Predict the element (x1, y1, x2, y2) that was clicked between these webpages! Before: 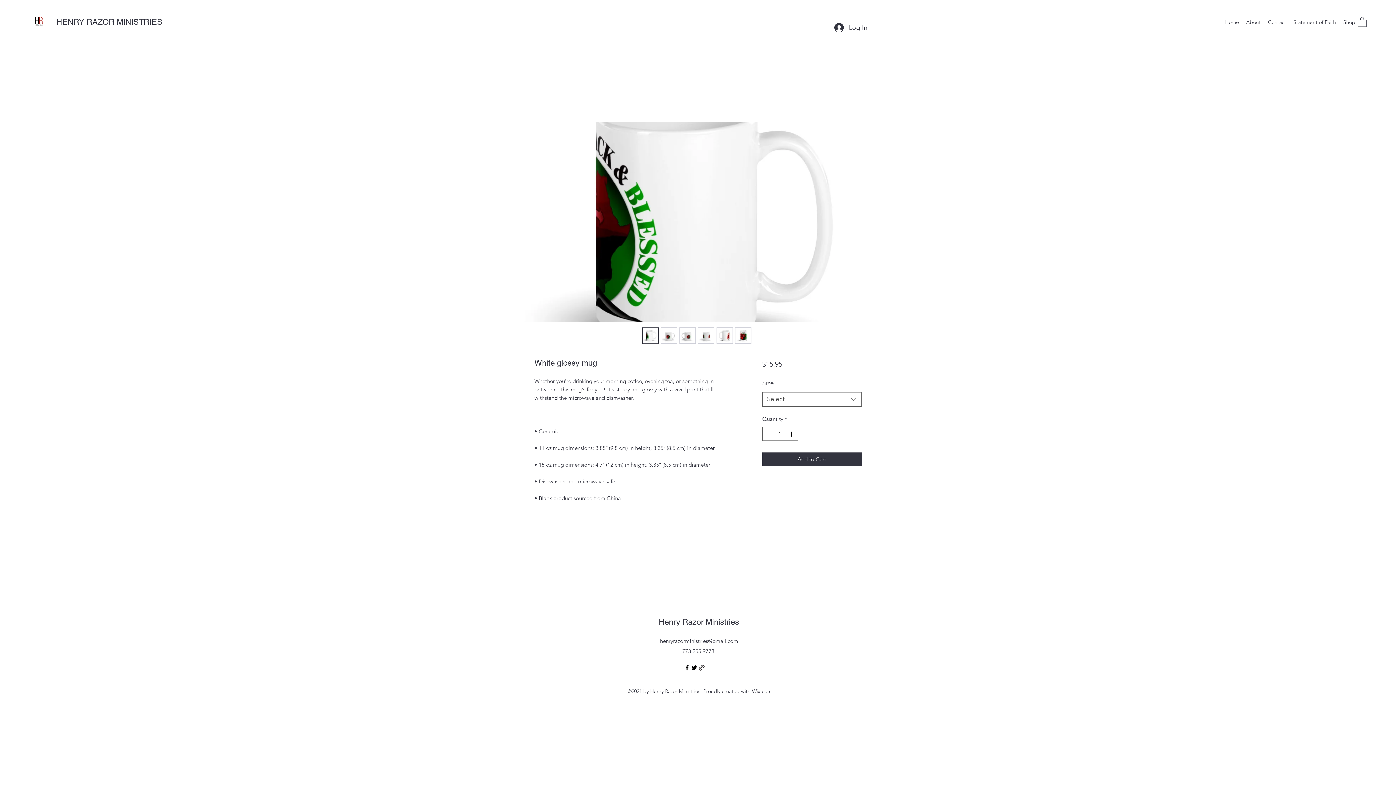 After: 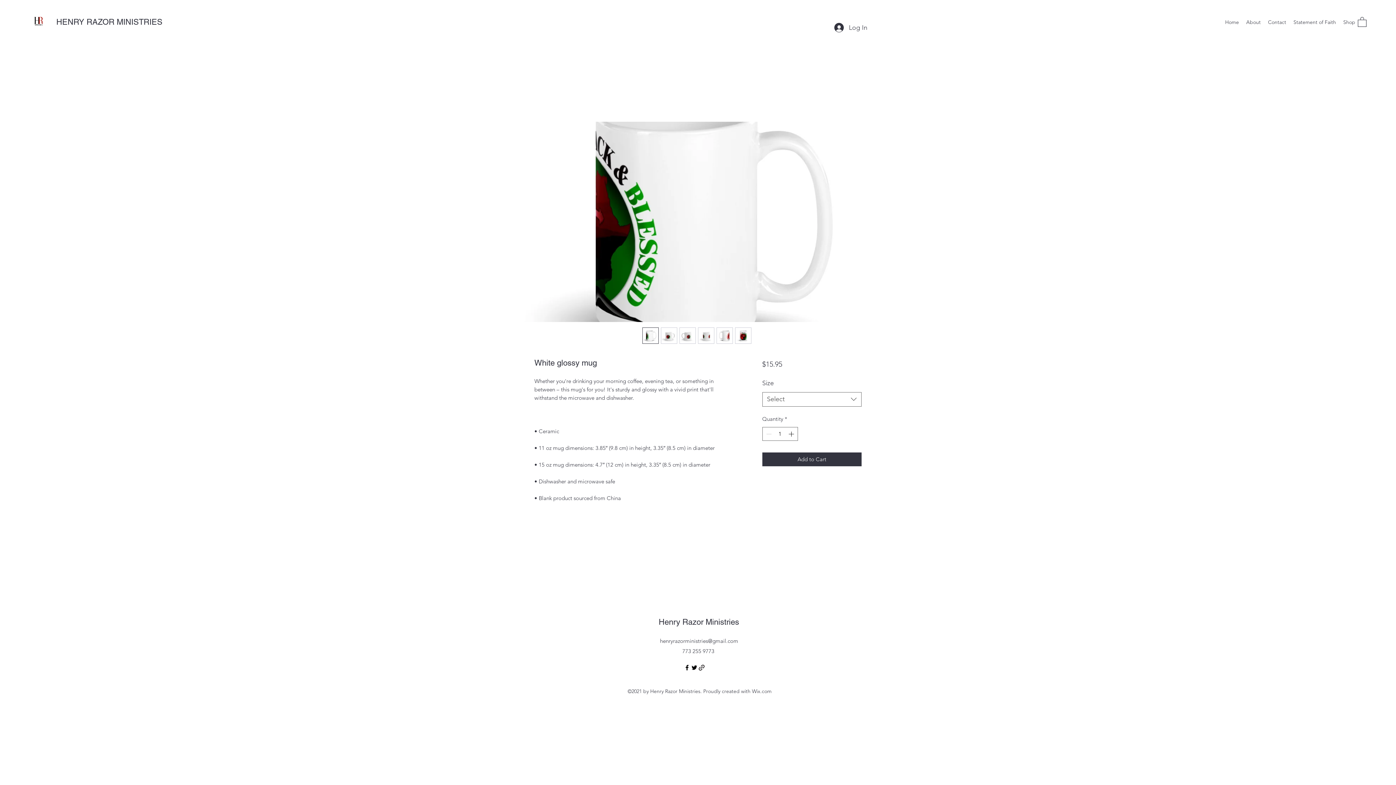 Action: label: henryrazorministries@gmail.com bbox: (660, 637, 738, 644)